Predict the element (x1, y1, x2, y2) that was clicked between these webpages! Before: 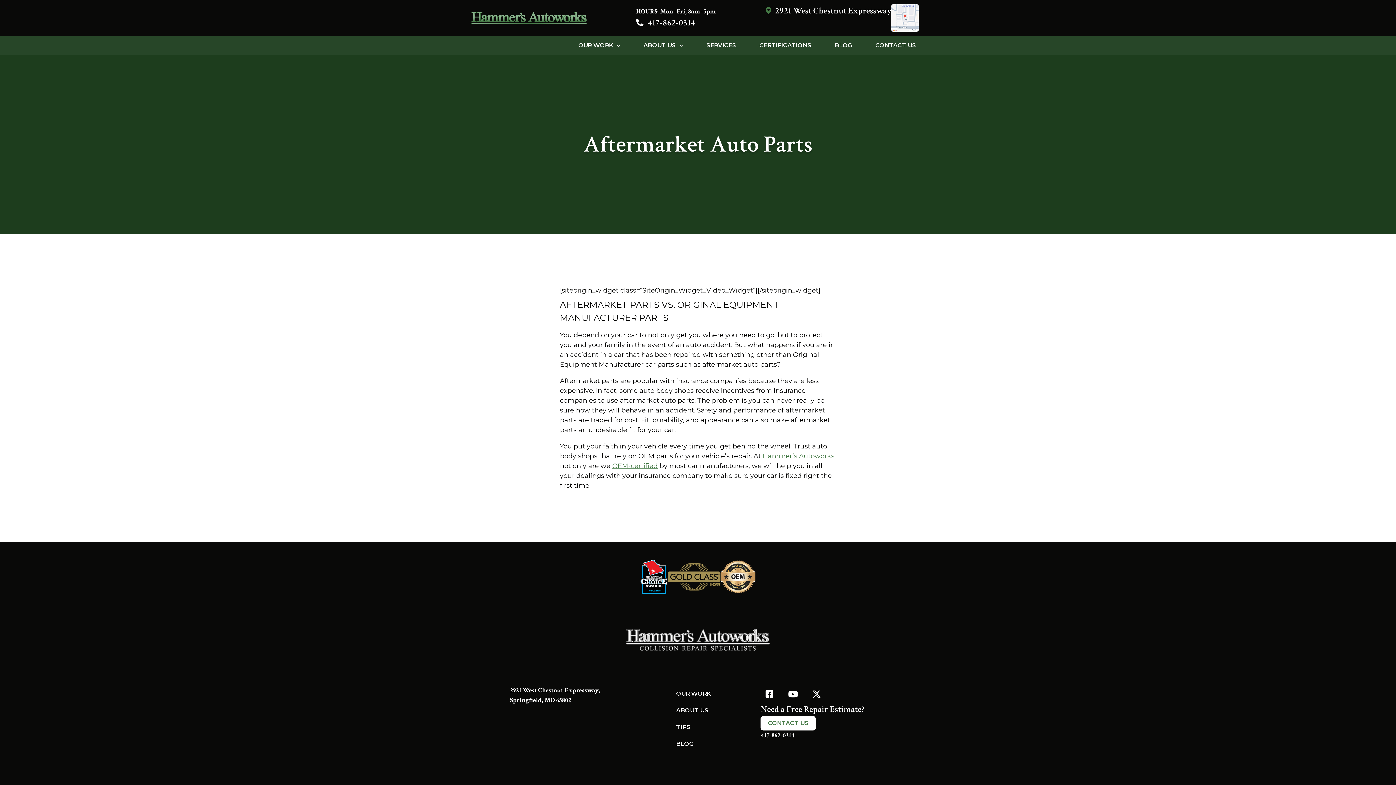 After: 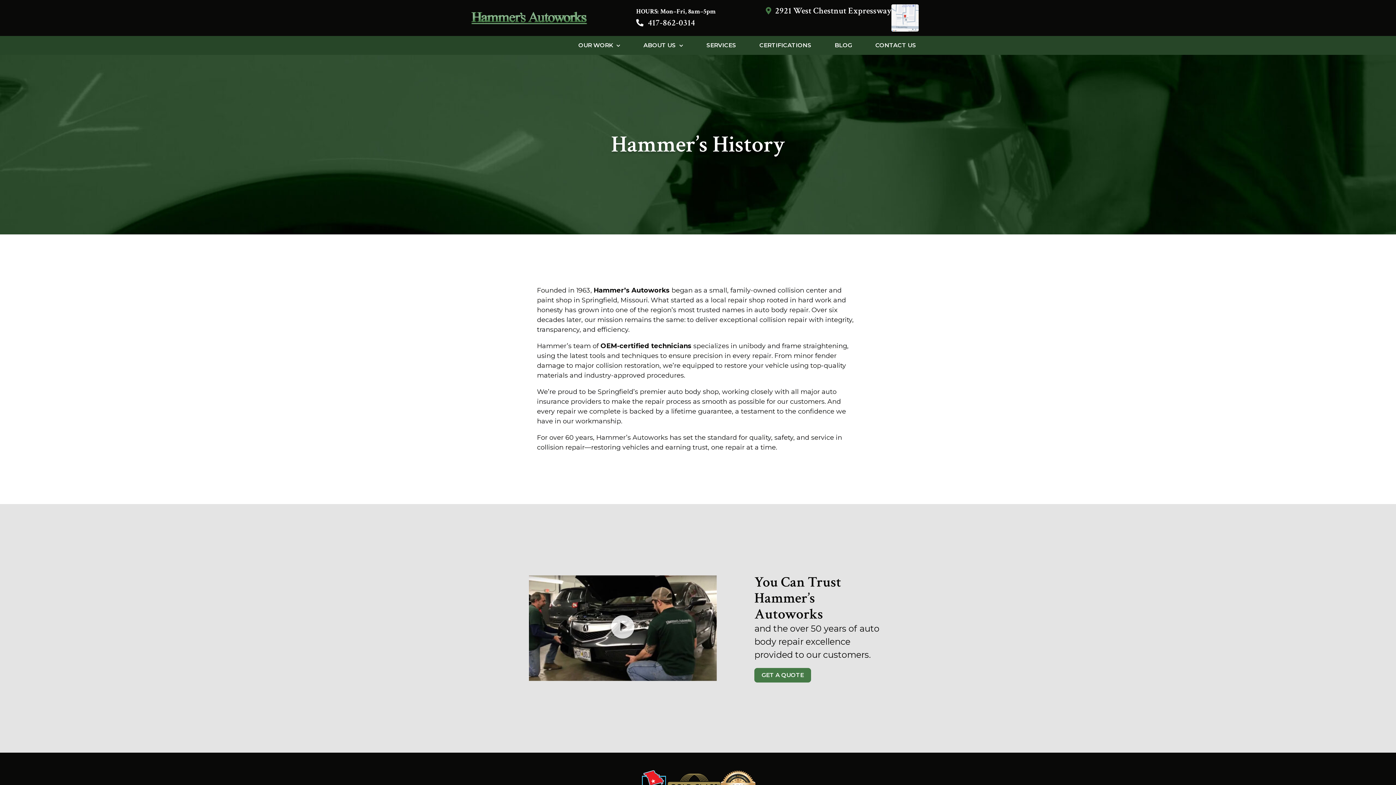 Action: bbox: (676, 702, 720, 719) label: ABOUT US